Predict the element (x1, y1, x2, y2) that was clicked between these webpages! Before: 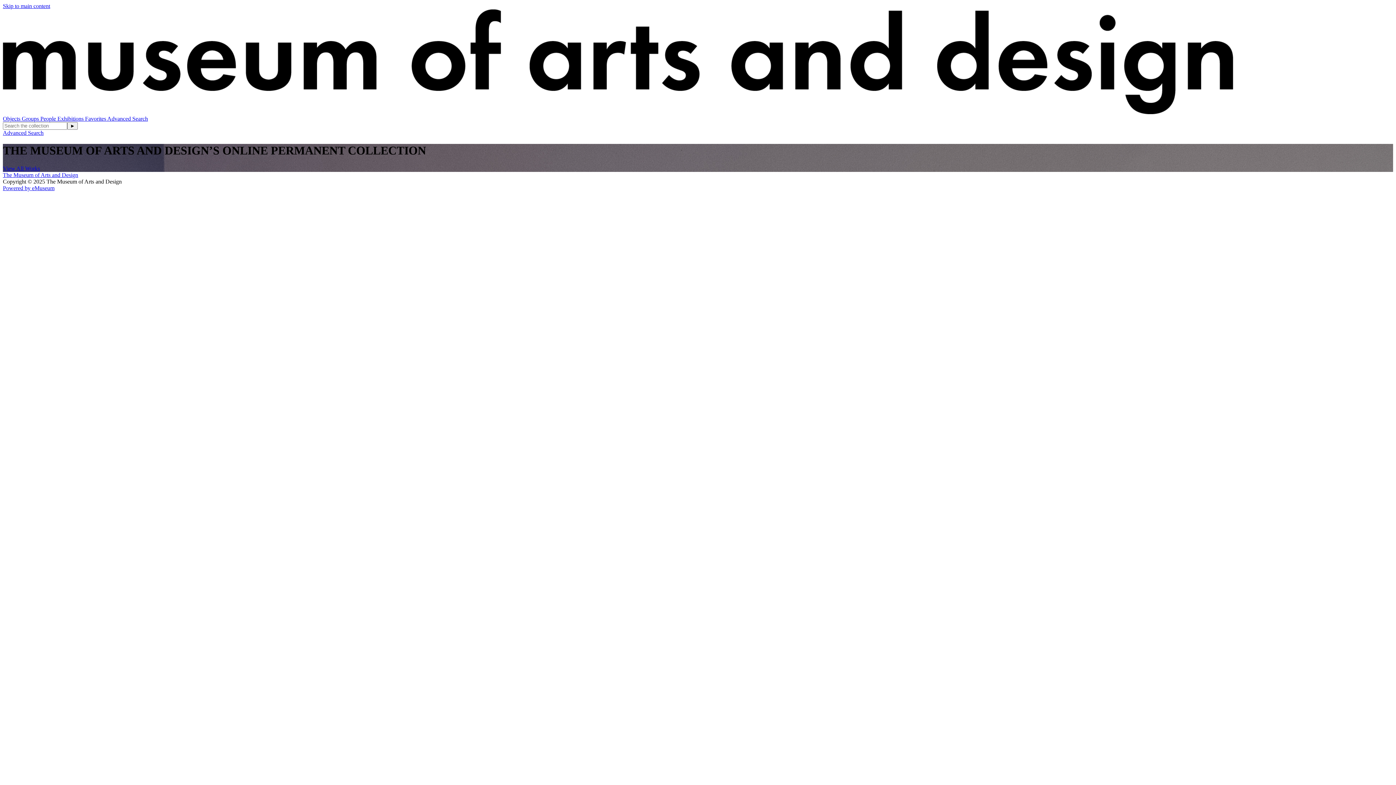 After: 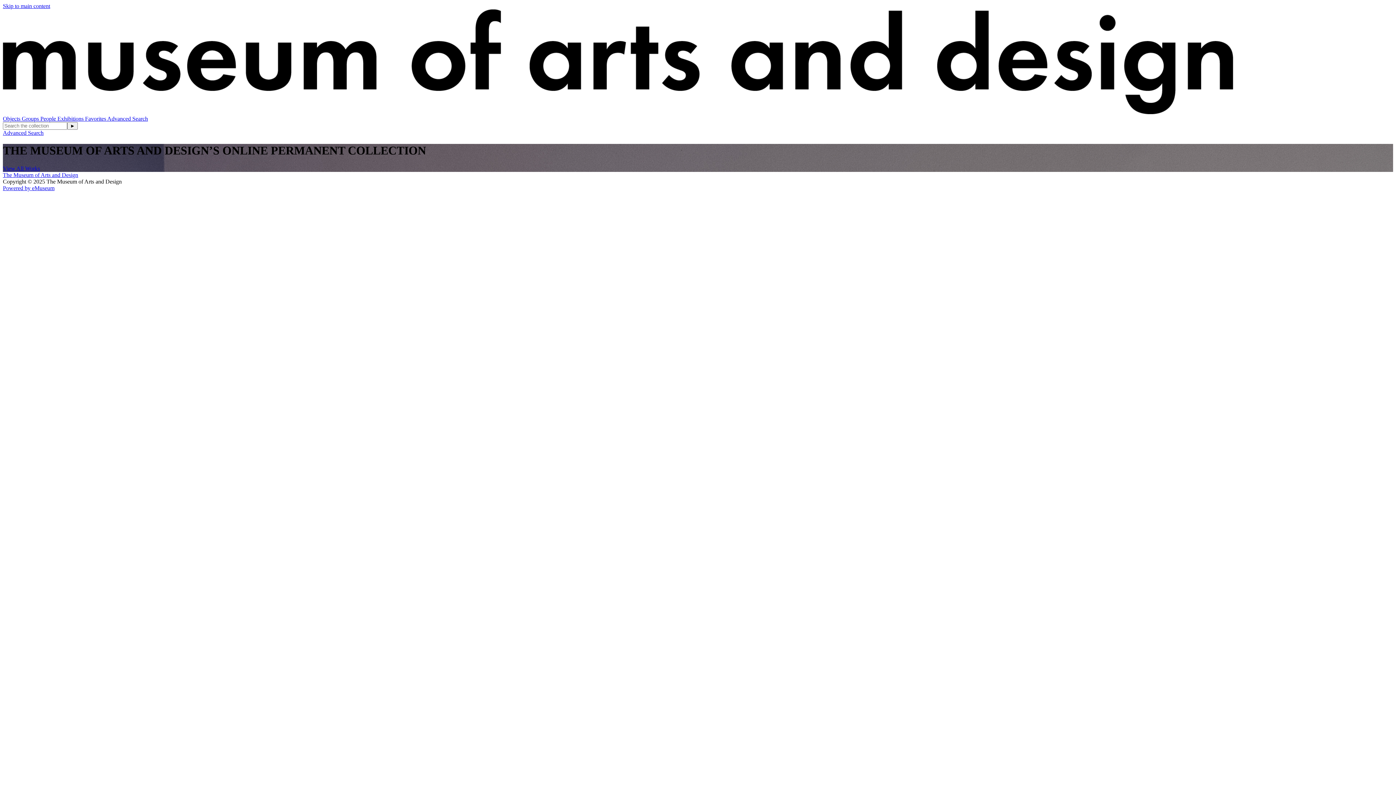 Action: bbox: (2, 115, 21, 121) label: Objects 